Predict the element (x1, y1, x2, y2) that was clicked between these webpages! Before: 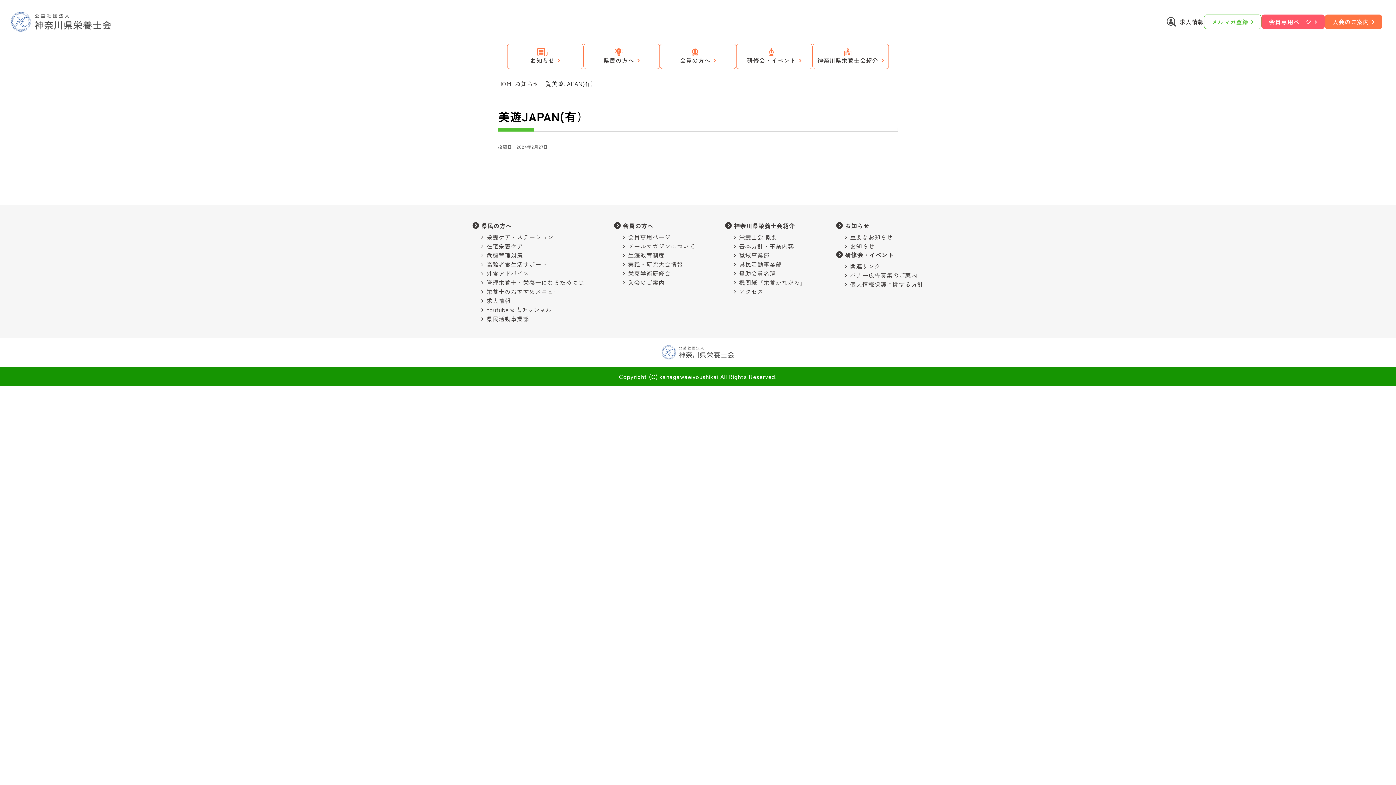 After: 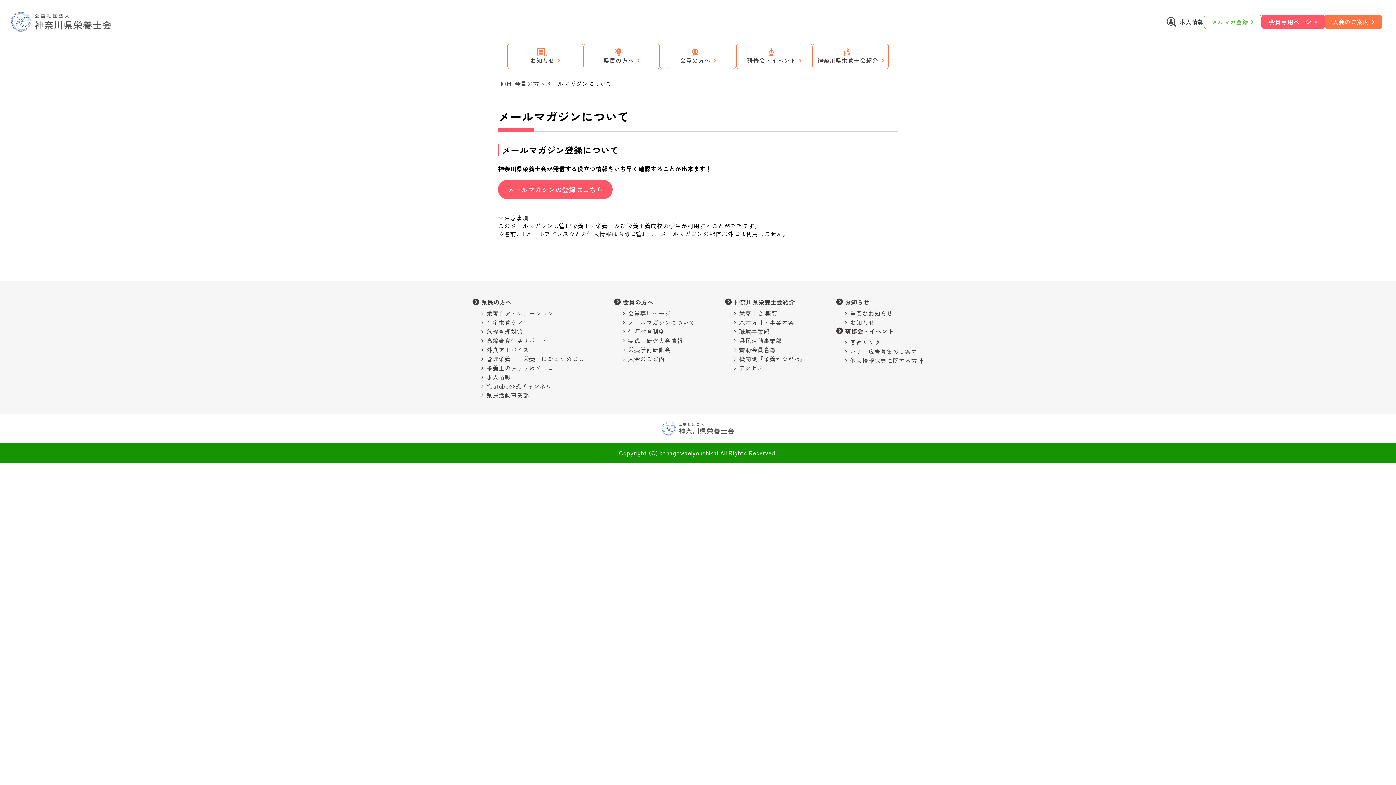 Action: label: メールマガジンについて bbox: (623, 241, 695, 250)